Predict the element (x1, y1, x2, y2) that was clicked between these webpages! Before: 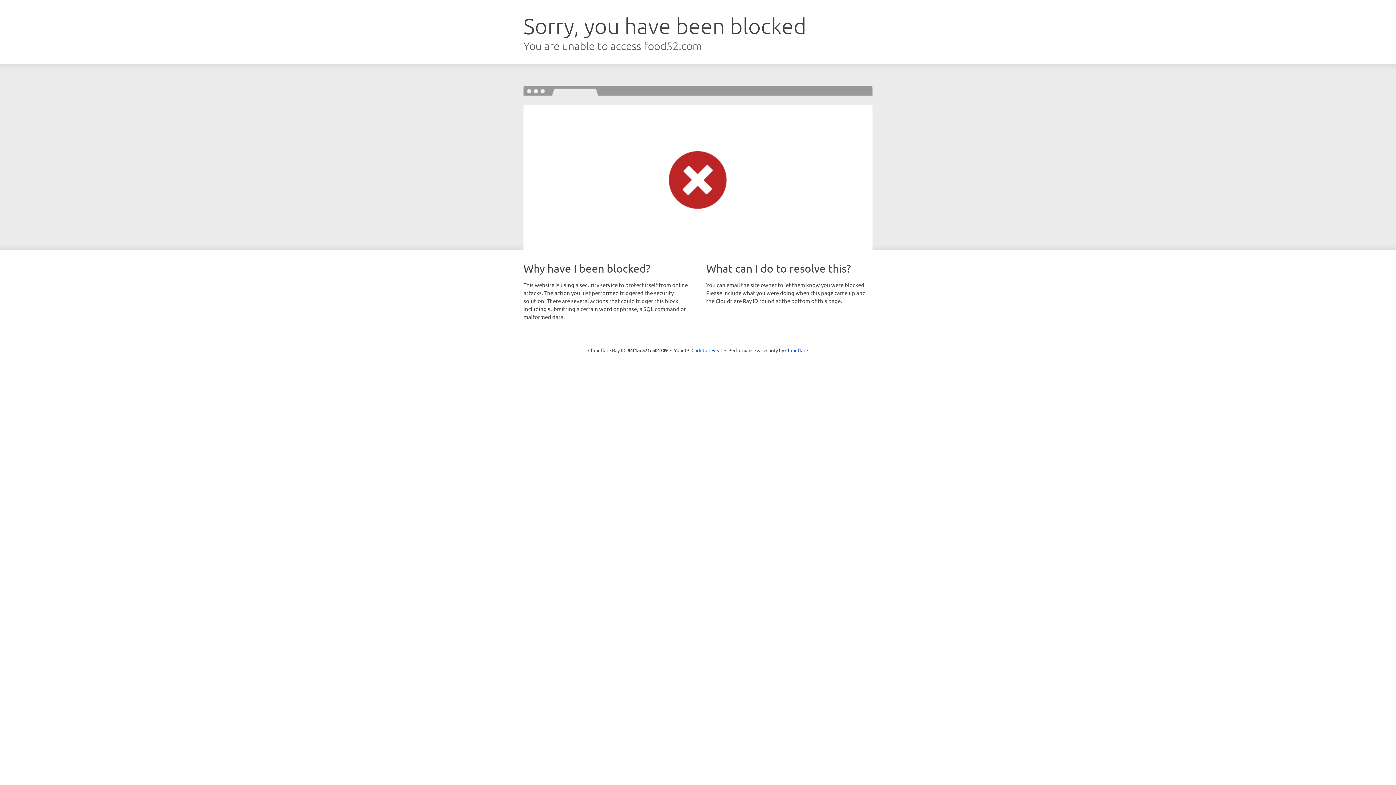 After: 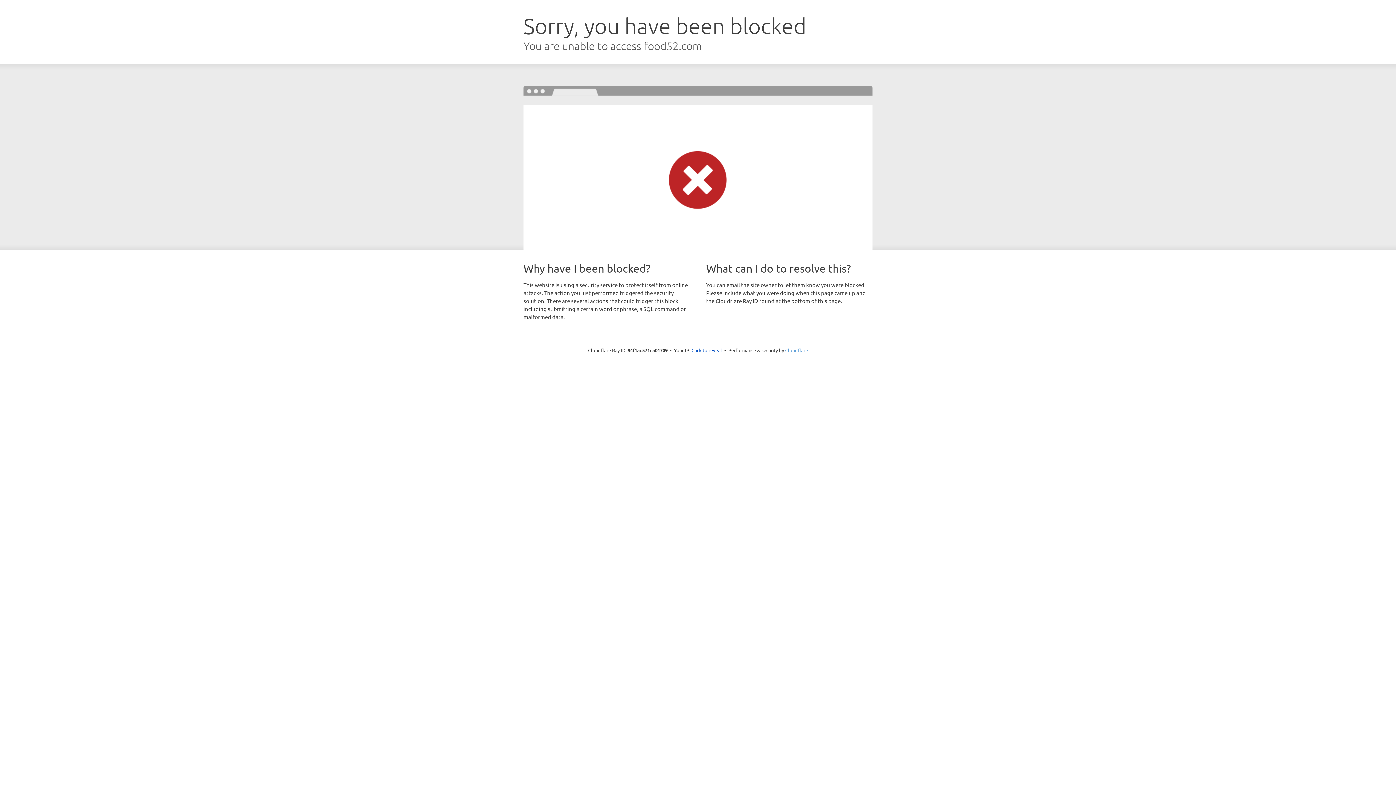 Action: bbox: (785, 347, 808, 353) label: Cloudflare